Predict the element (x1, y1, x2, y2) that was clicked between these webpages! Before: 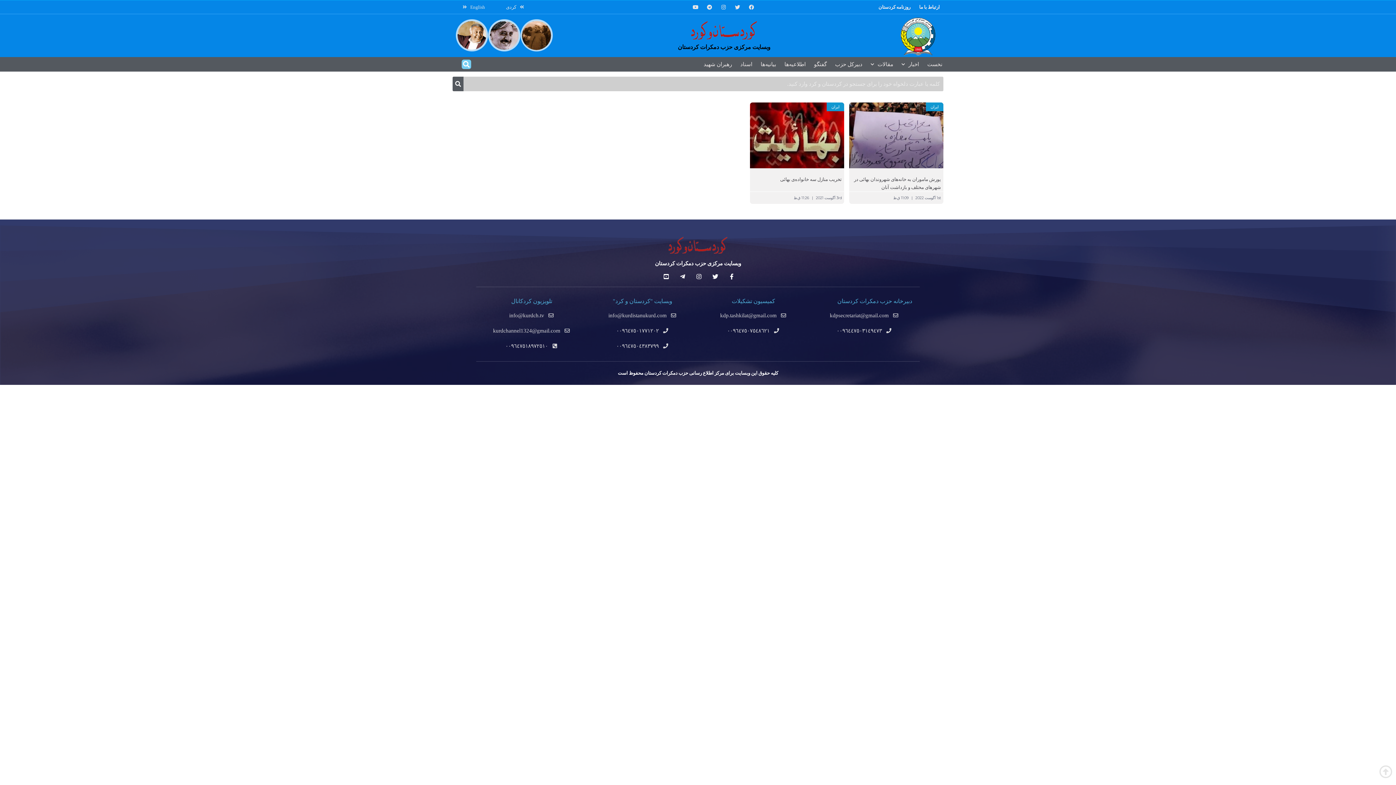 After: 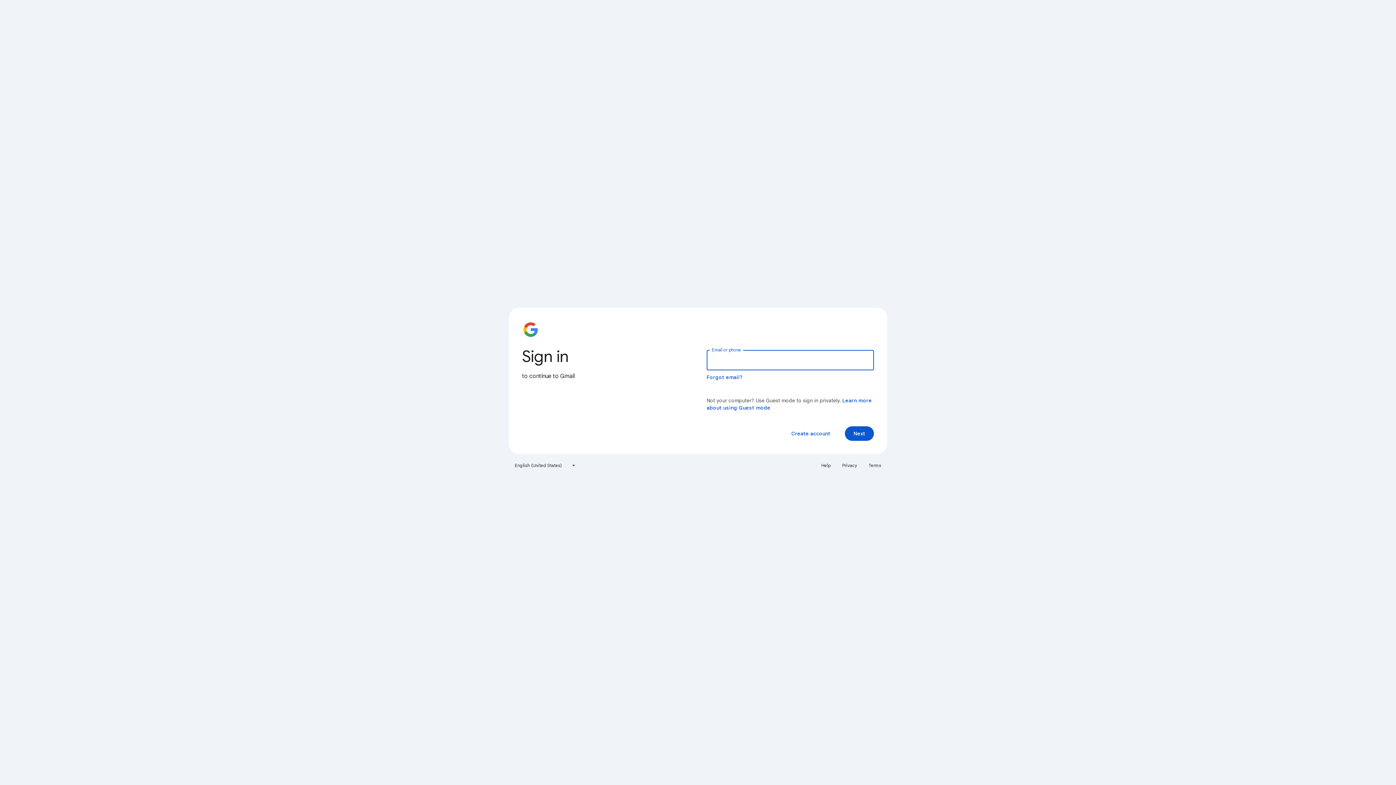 Action: bbox: (816, 311, 912, 319) label: kdpsecretariat@gmail.com